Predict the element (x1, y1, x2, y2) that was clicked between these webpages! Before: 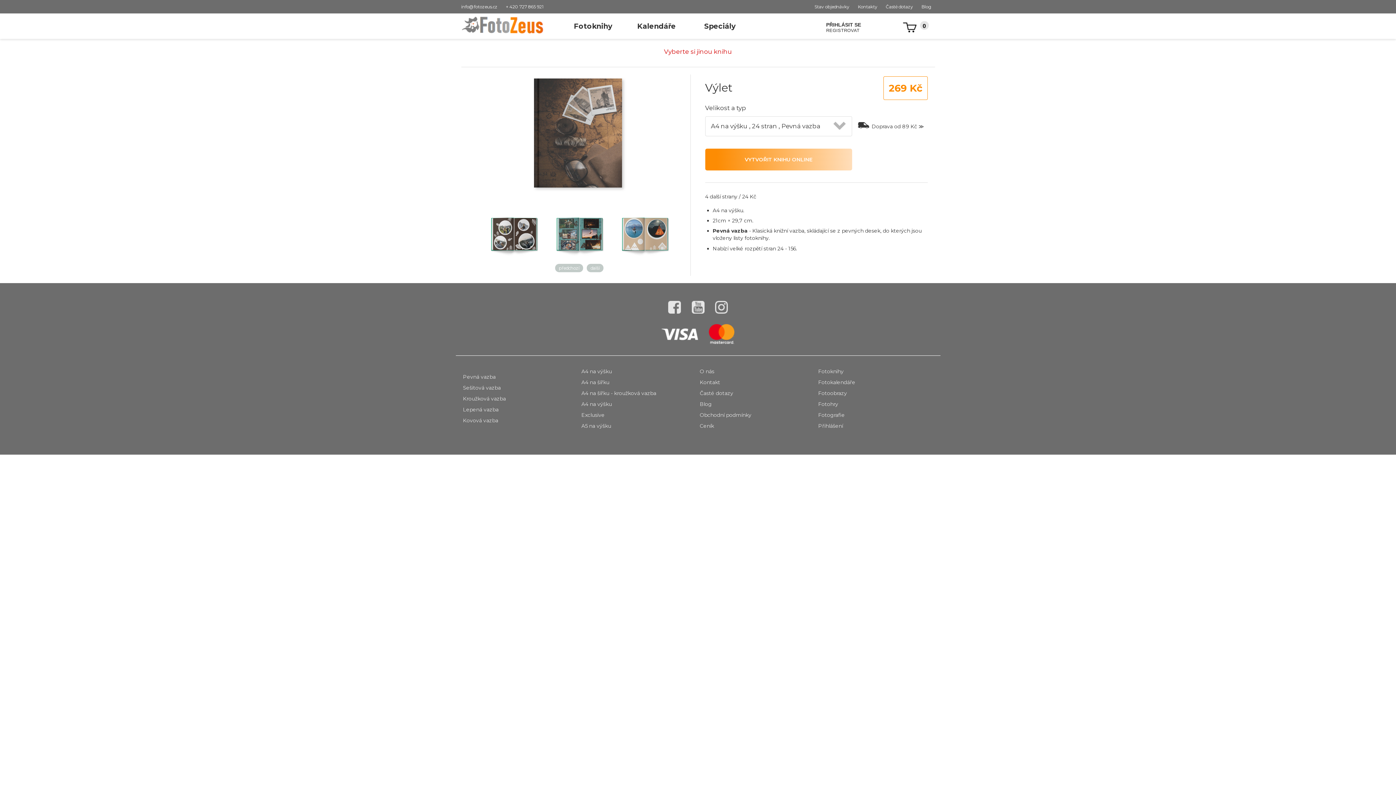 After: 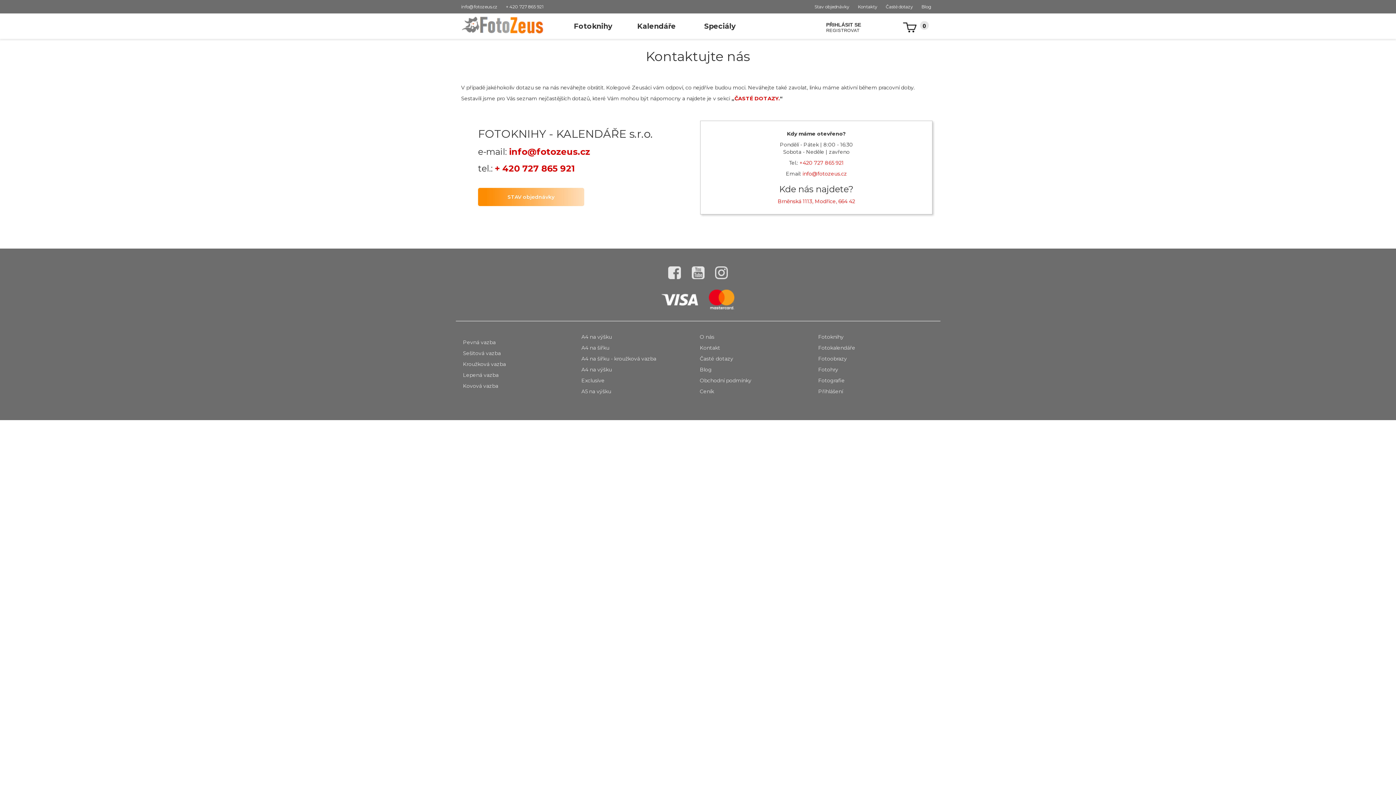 Action: bbox: (858, 4, 877, 9) label: Kontakty